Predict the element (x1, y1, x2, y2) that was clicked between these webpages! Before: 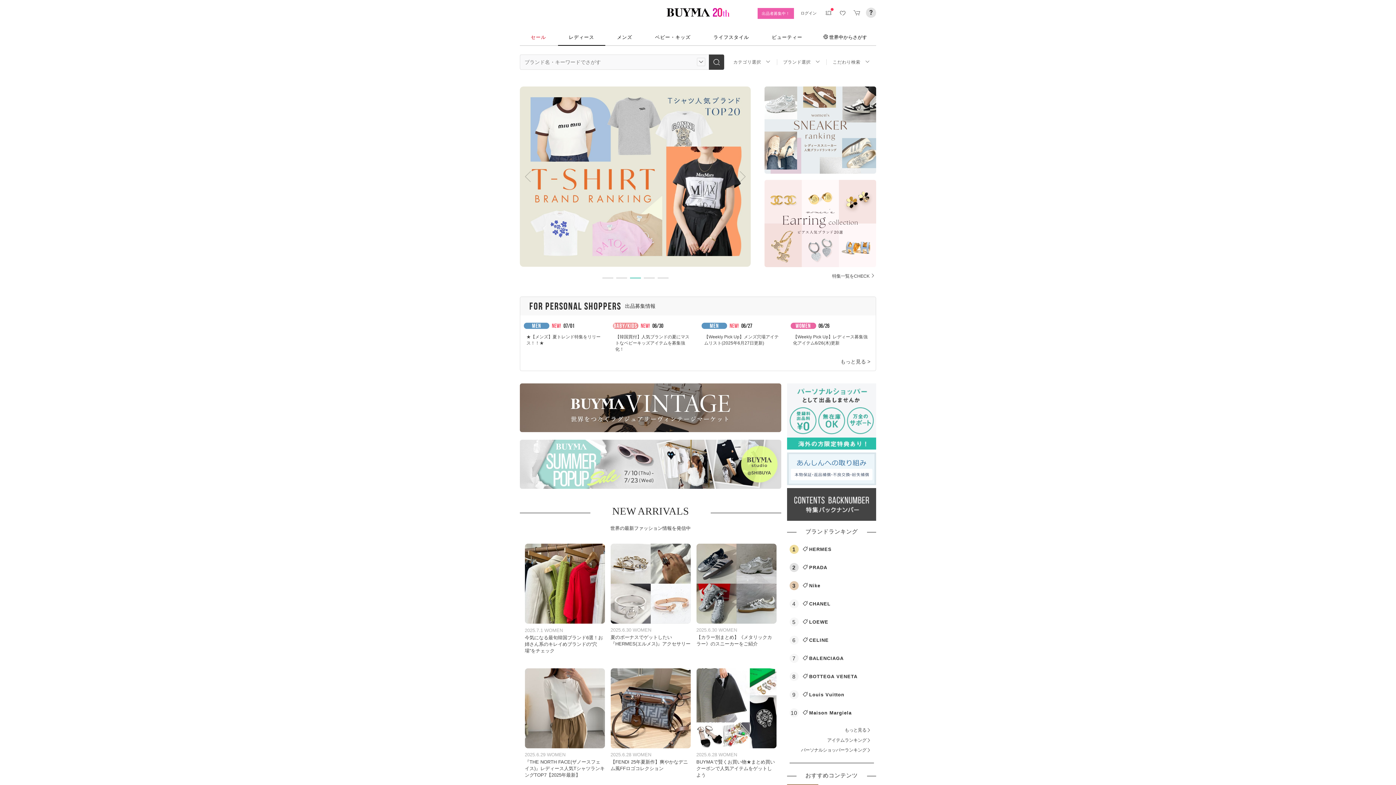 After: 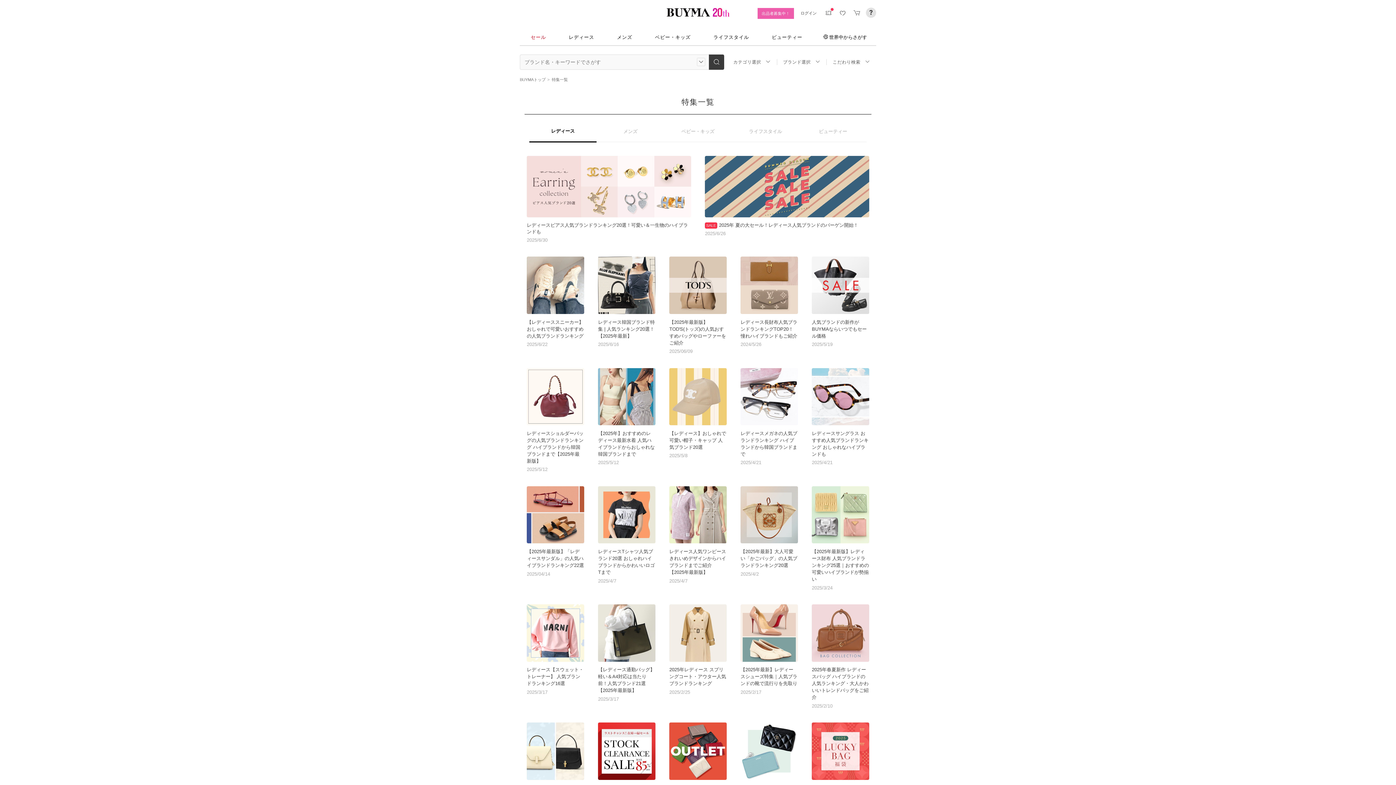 Action: bbox: (787, 488, 876, 521)